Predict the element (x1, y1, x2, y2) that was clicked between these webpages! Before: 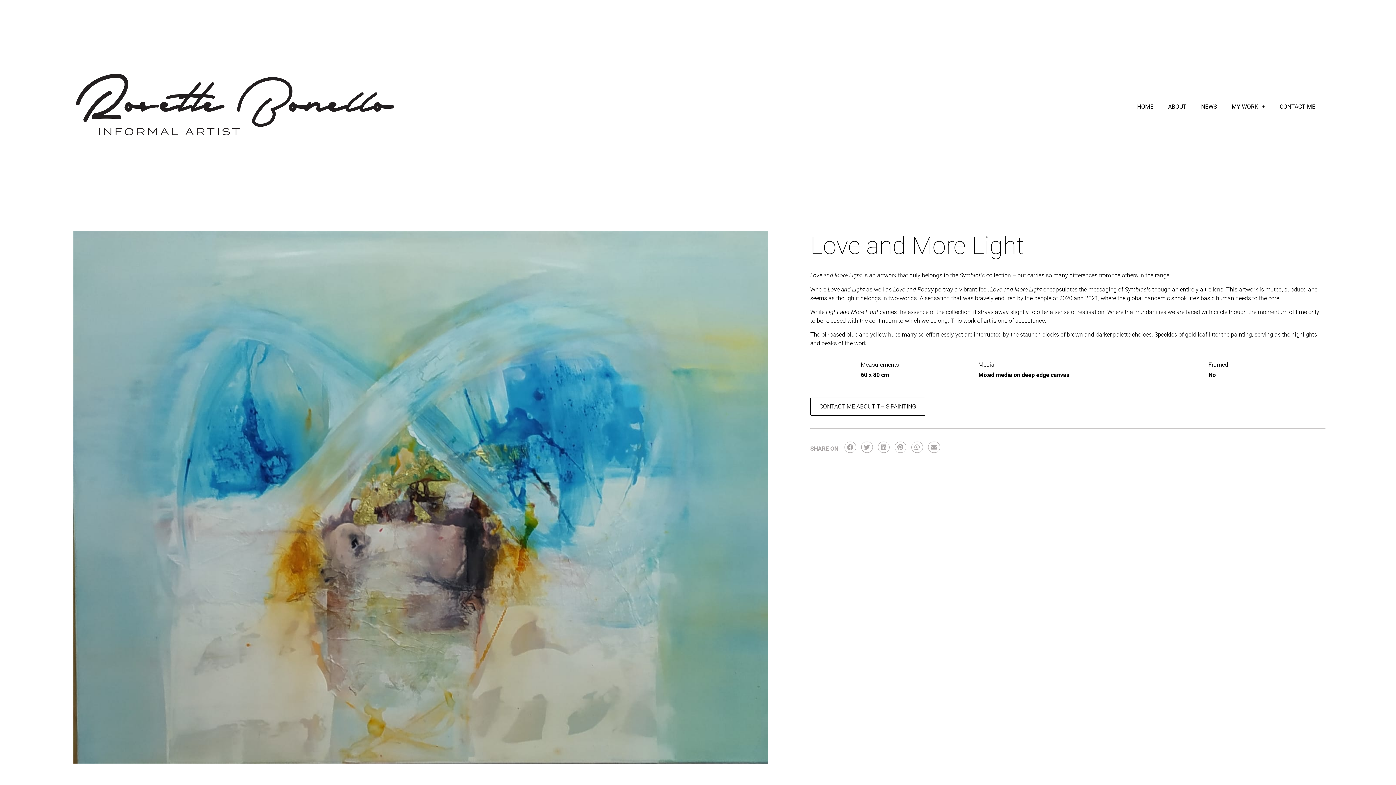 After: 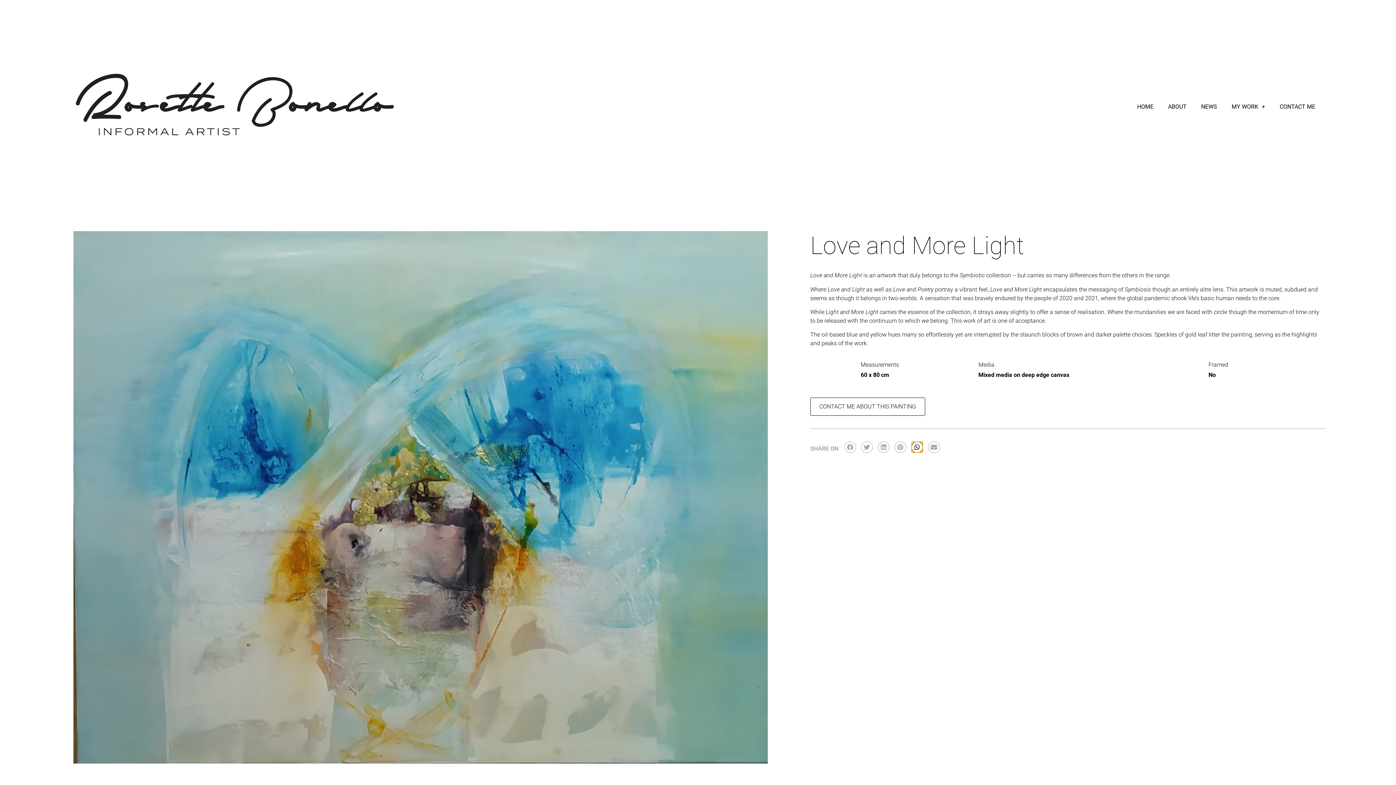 Action: bbox: (911, 441, 923, 453) label: Share on whatsapp